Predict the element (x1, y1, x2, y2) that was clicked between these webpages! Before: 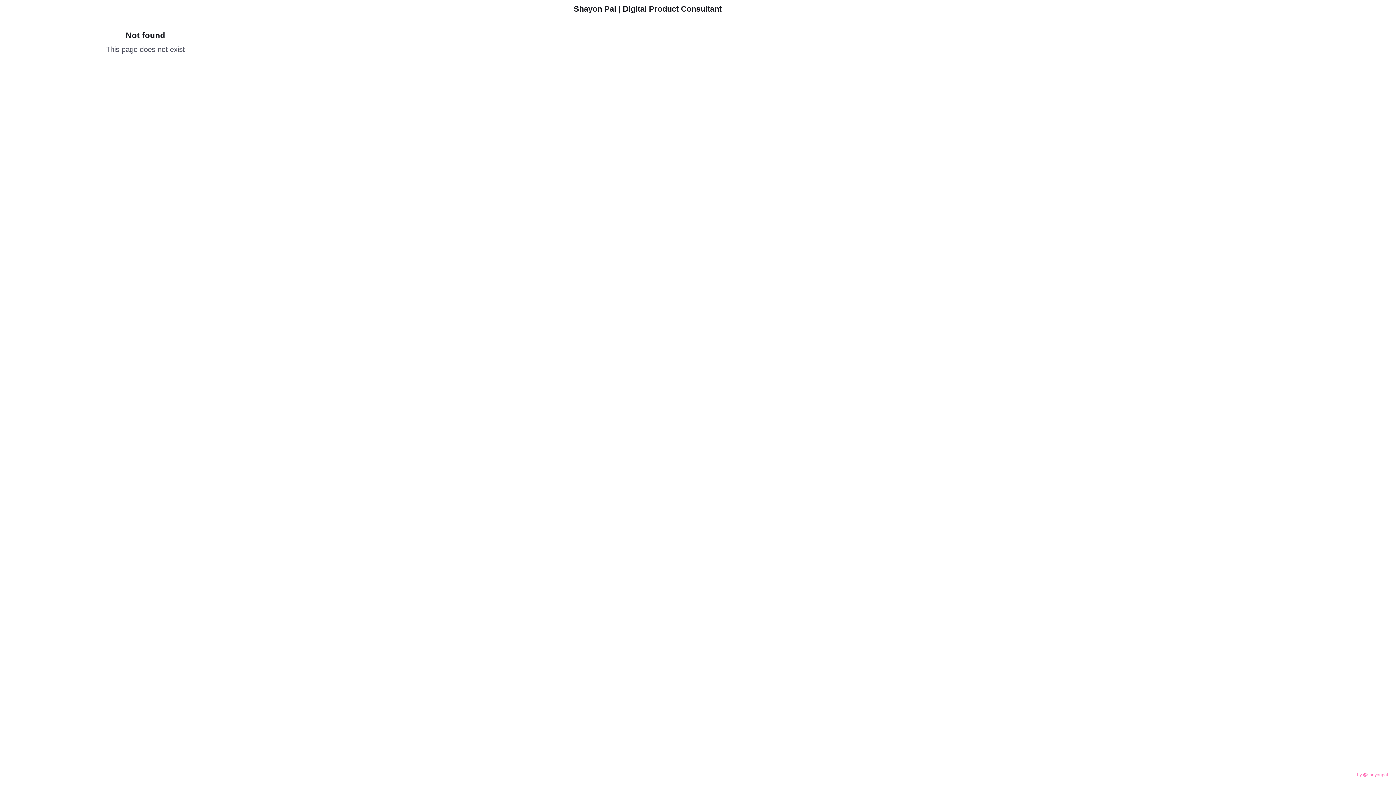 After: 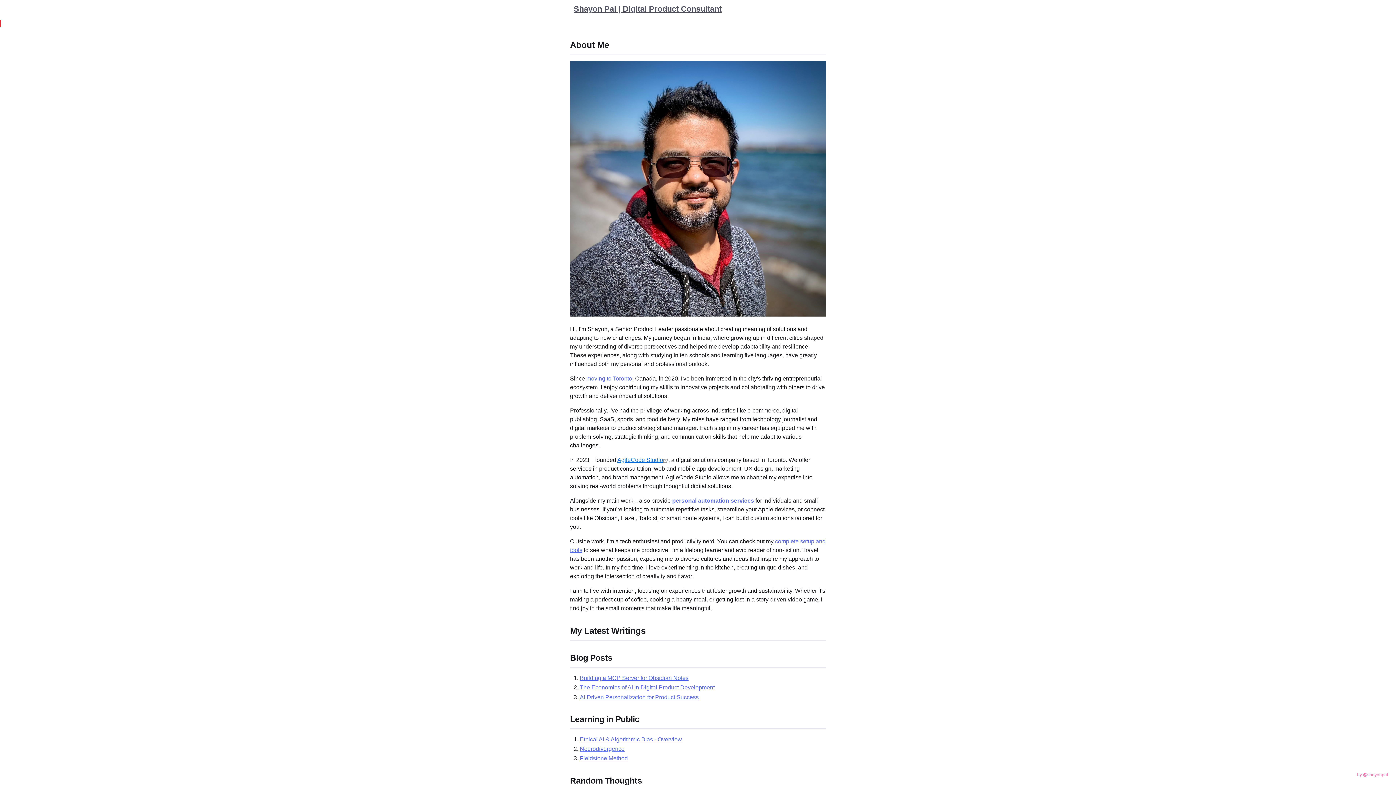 Action: bbox: (573, 4, 826, 14) label: Shayon Pal | Digital Product Consultant